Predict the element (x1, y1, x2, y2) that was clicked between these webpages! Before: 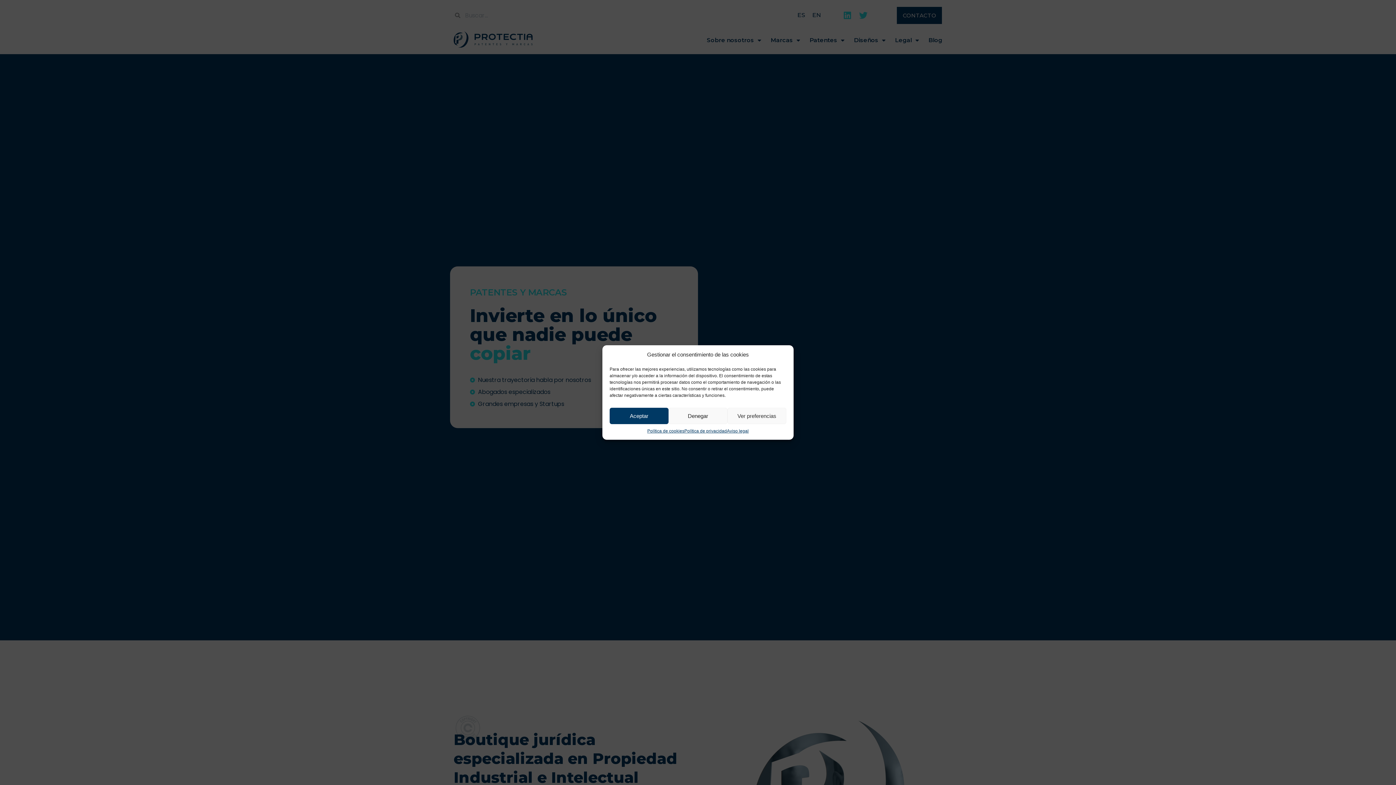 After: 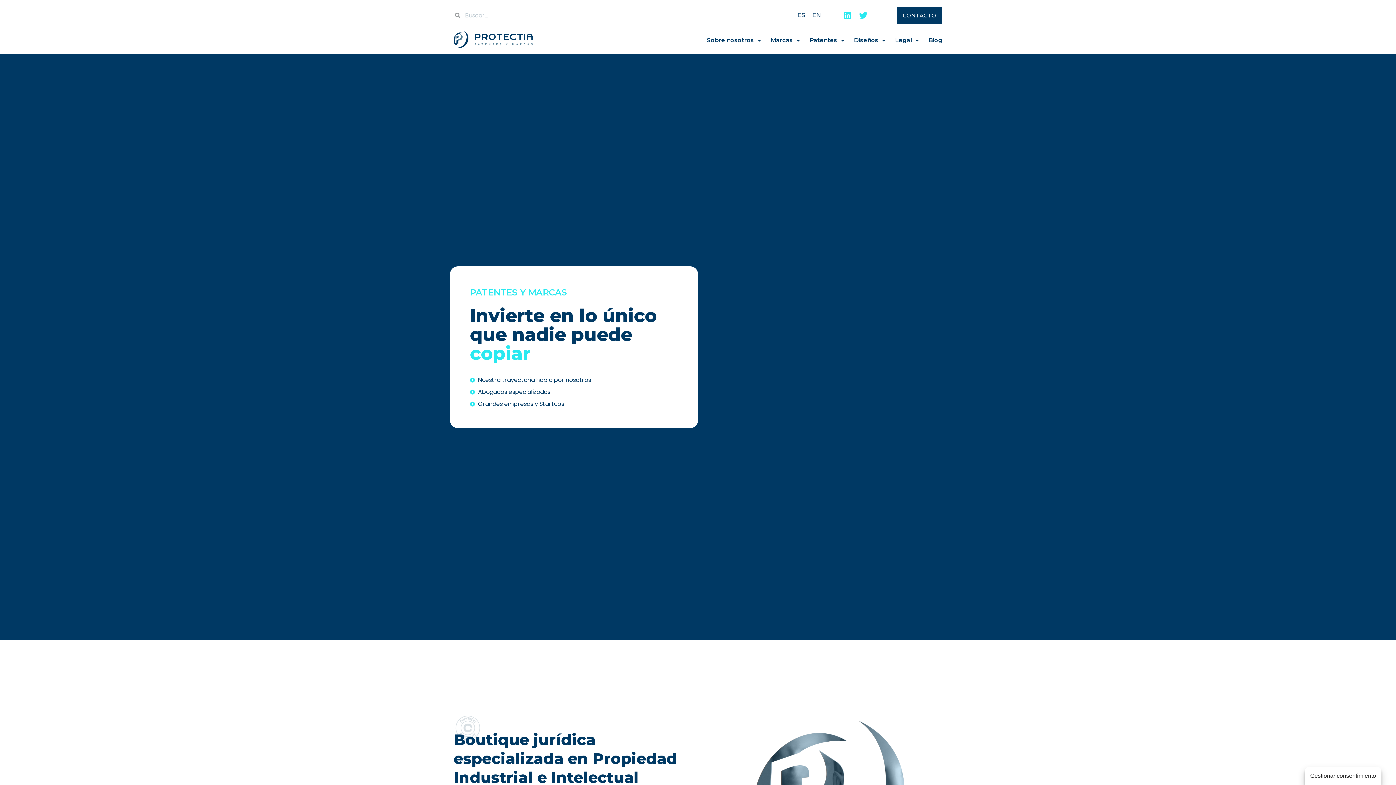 Action: bbox: (668, 408, 727, 424) label: Denegar